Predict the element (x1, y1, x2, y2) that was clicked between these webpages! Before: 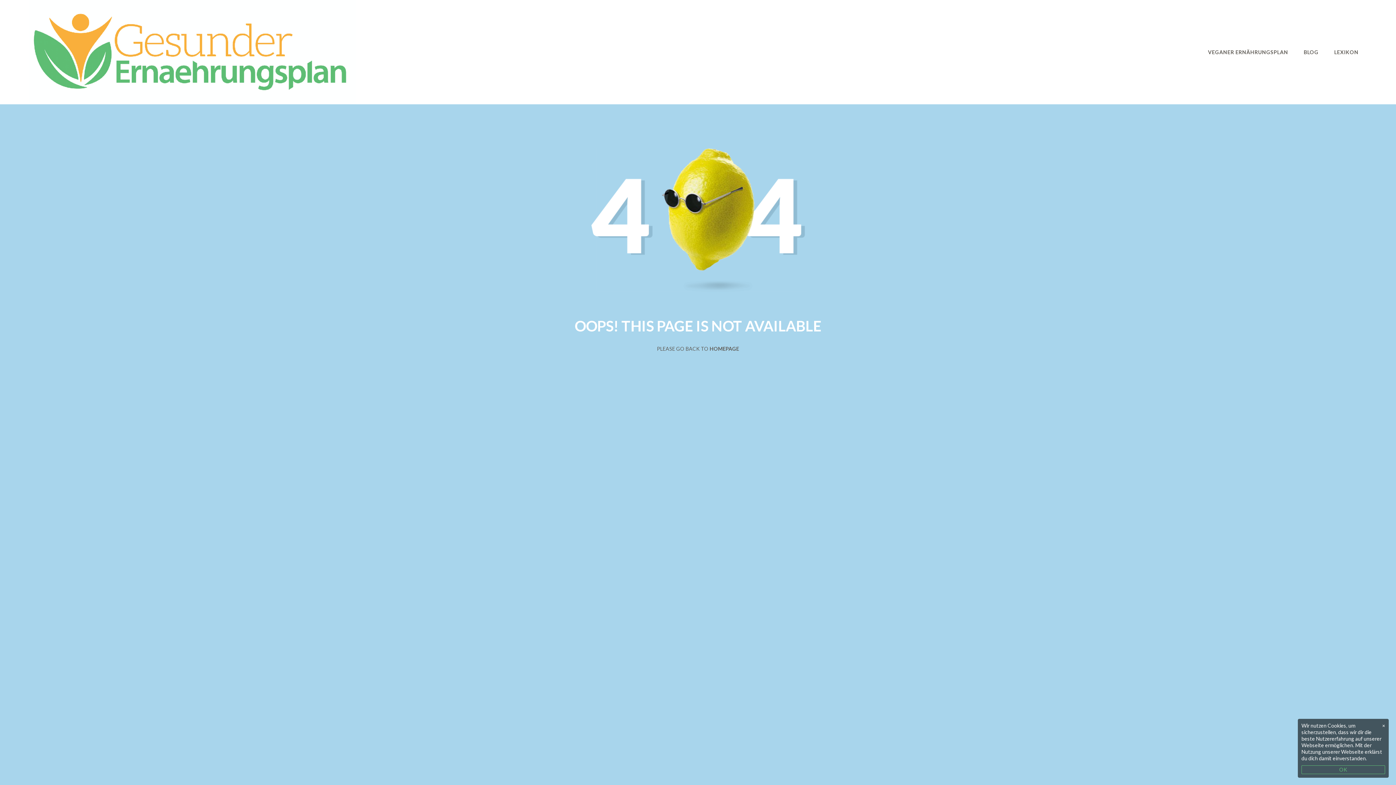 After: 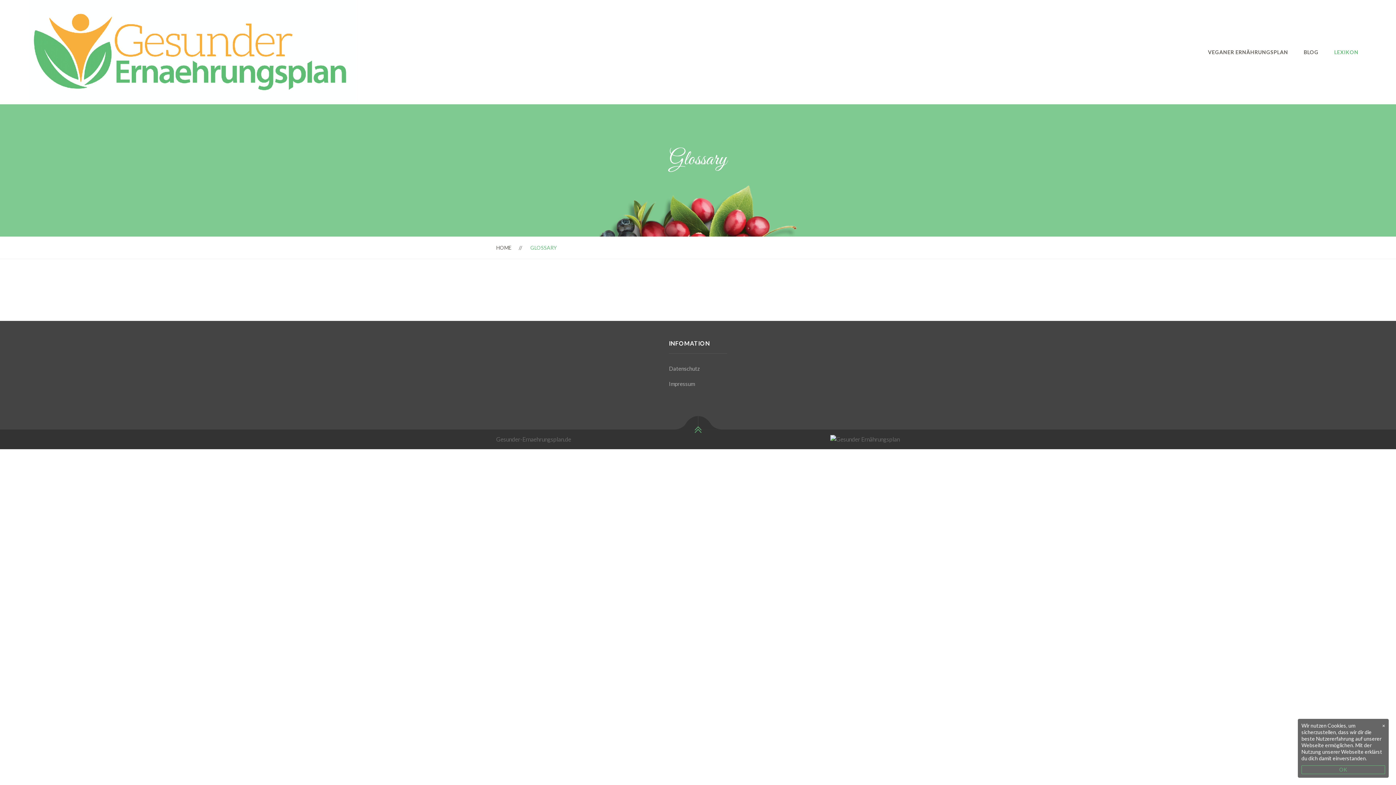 Action: bbox: (1327, 26, 1366, 77) label: LEXIKON